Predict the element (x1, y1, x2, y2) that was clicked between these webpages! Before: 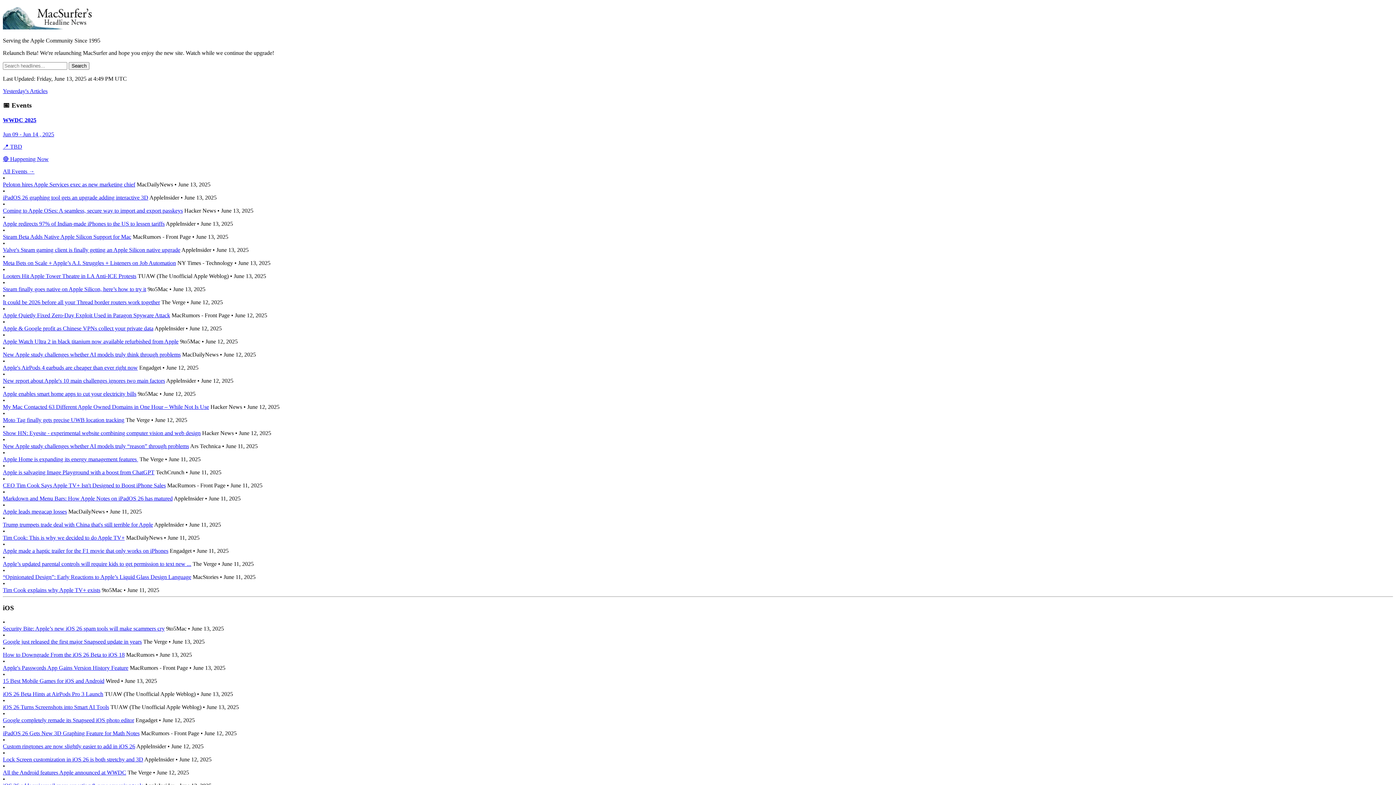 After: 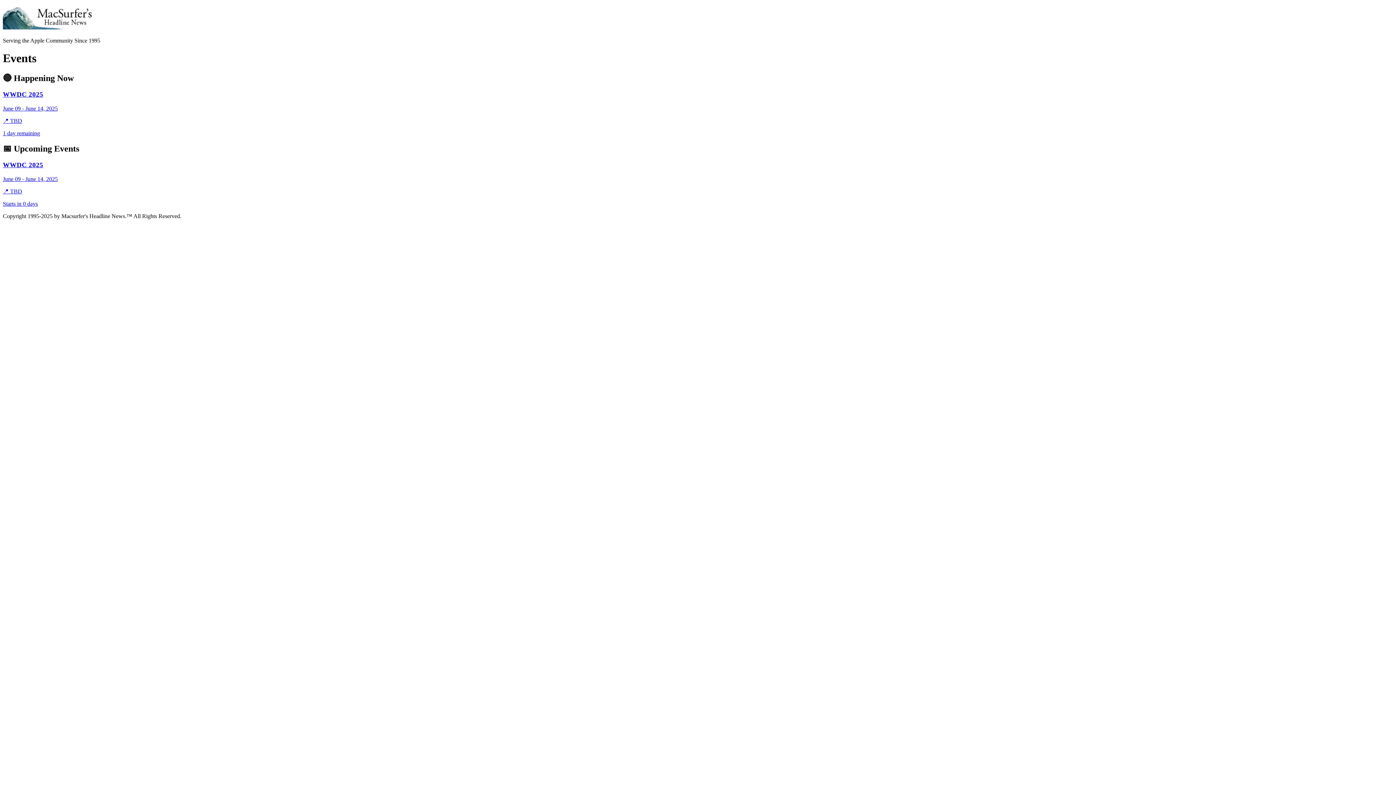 Action: bbox: (2, 168, 34, 174) label: All Events →